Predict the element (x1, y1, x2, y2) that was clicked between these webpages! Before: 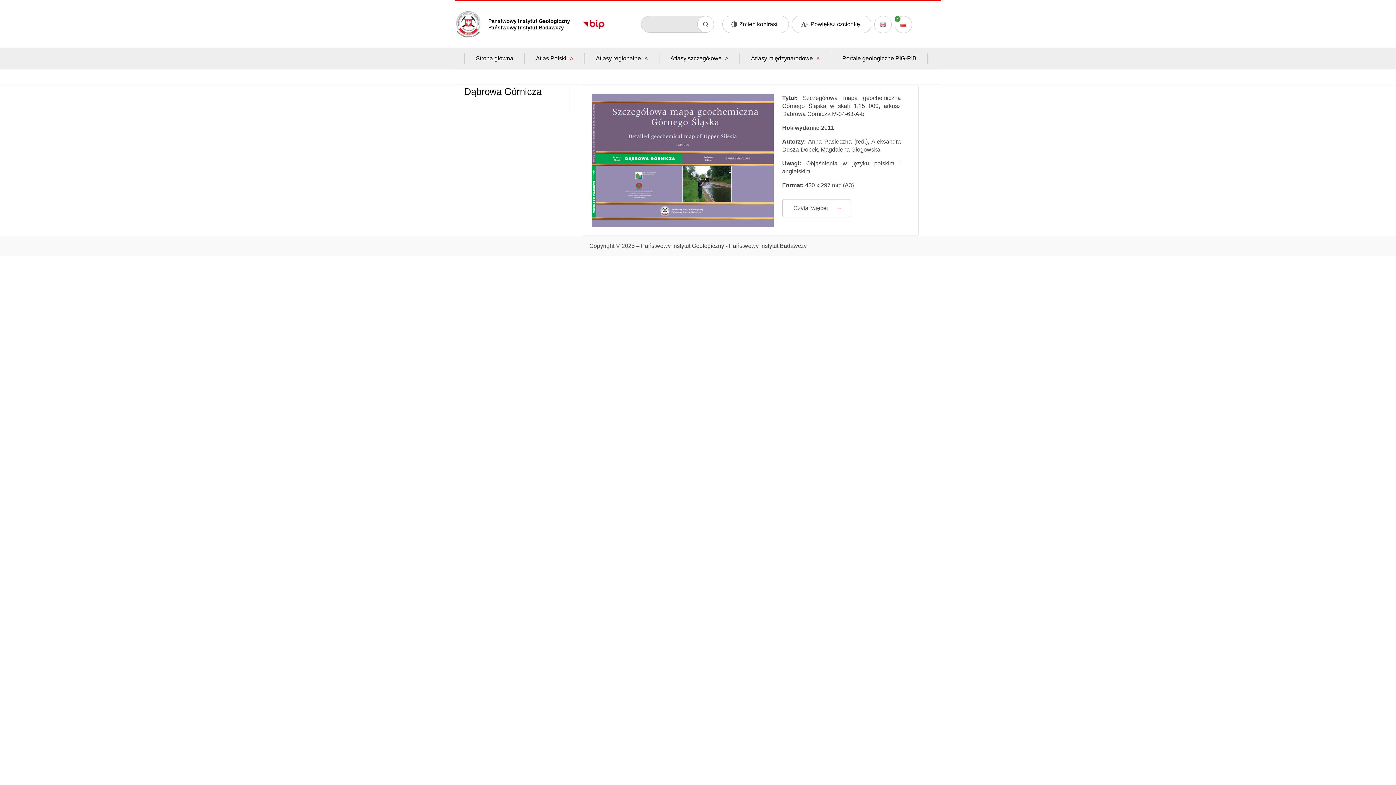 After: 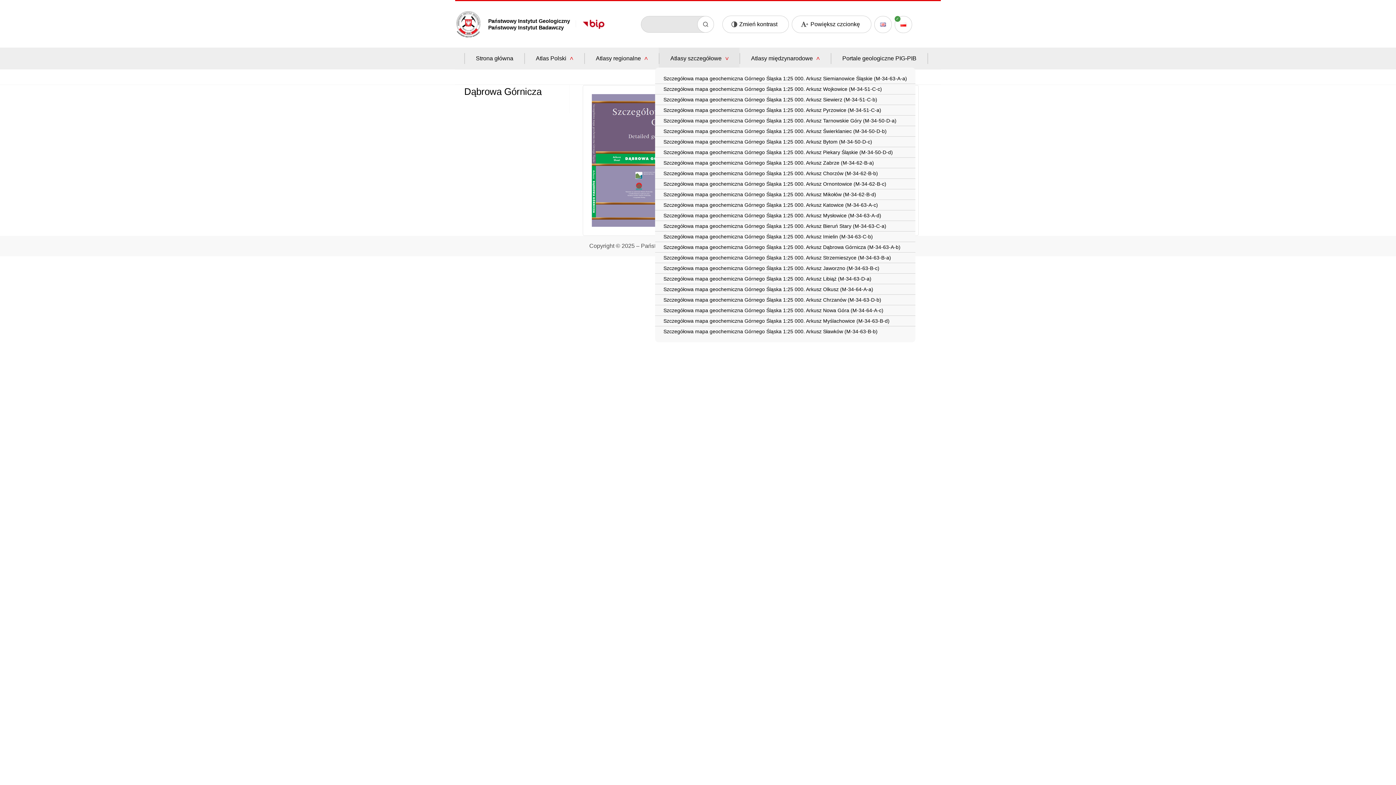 Action: label: Atlasy szczegółowe bbox: (670, 55, 728, 61)